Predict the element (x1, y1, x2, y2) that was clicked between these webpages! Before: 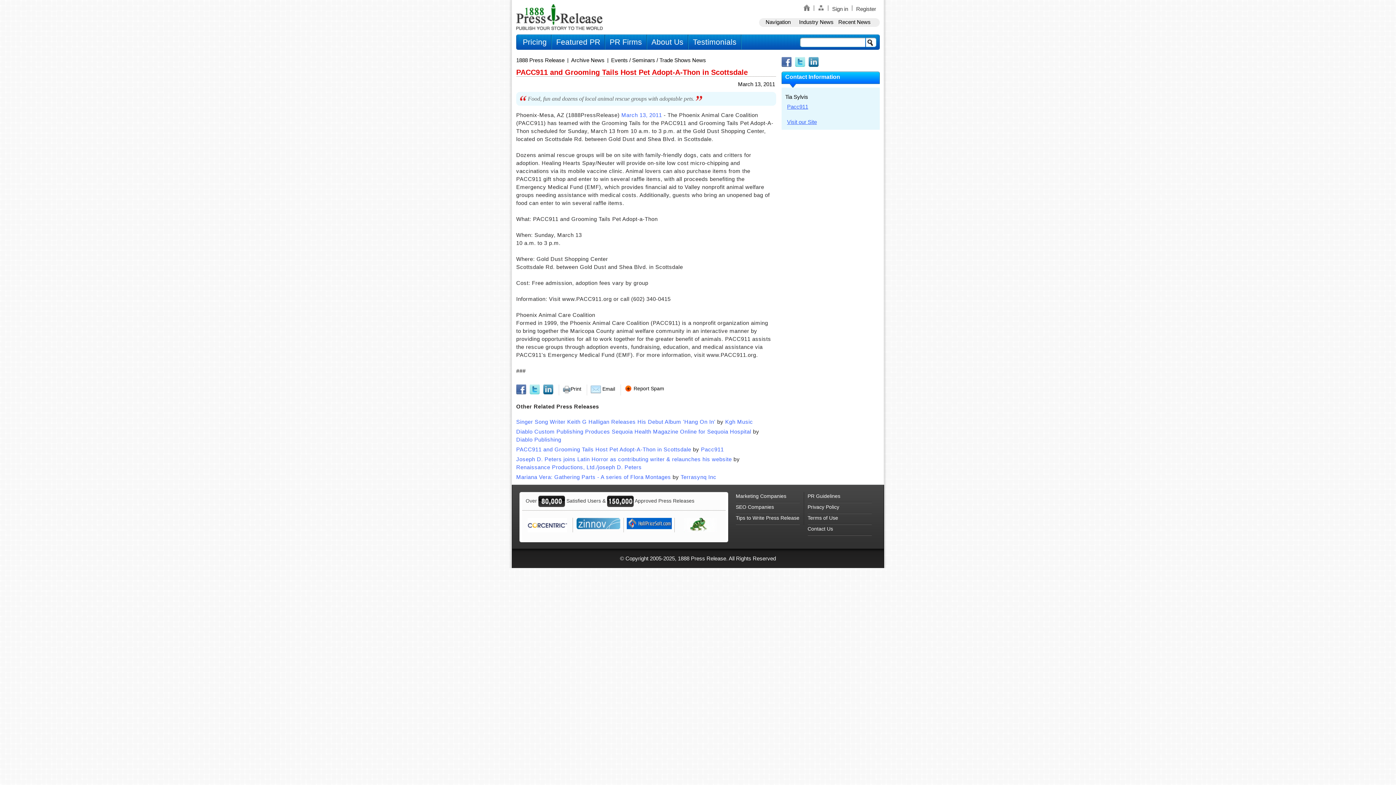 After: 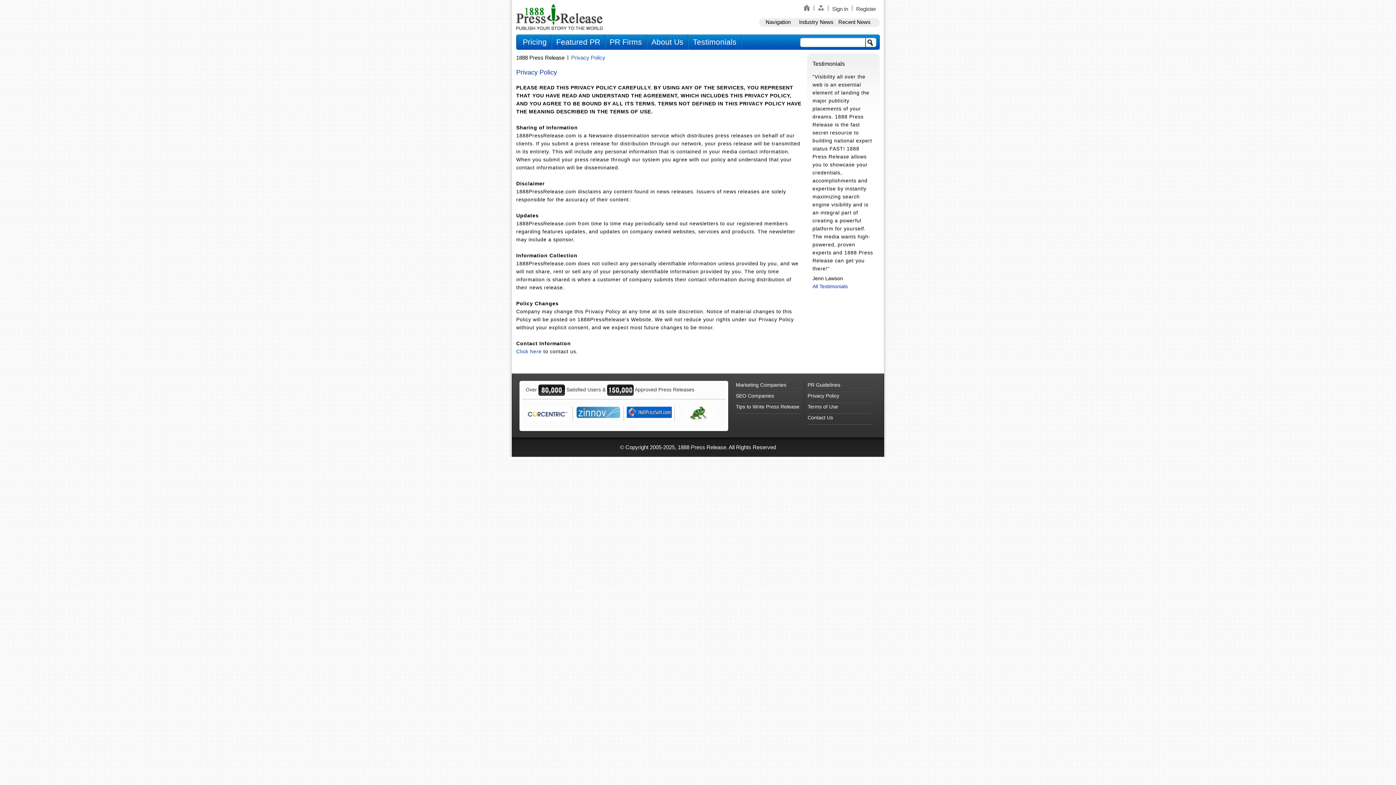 Action: bbox: (807, 503, 871, 514) label: Privacy Policy